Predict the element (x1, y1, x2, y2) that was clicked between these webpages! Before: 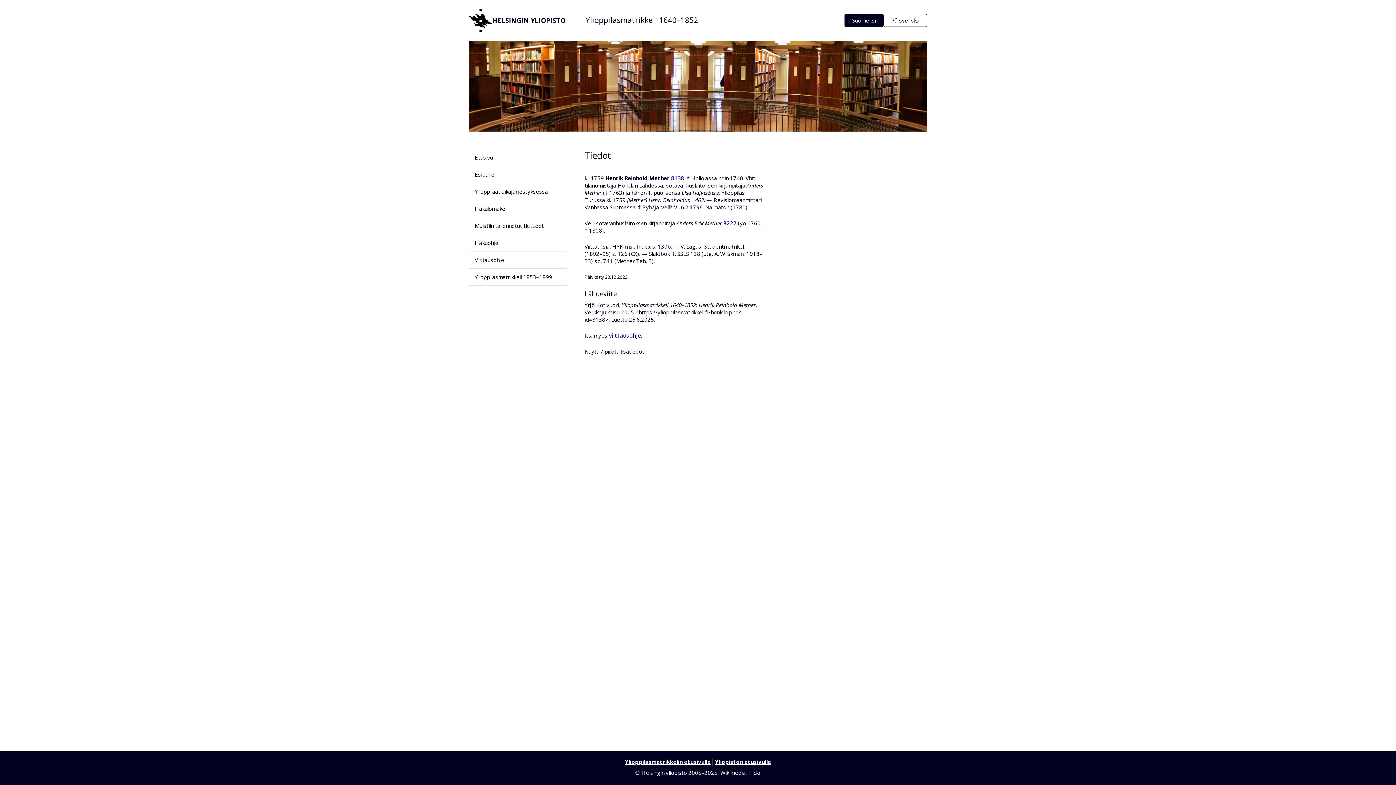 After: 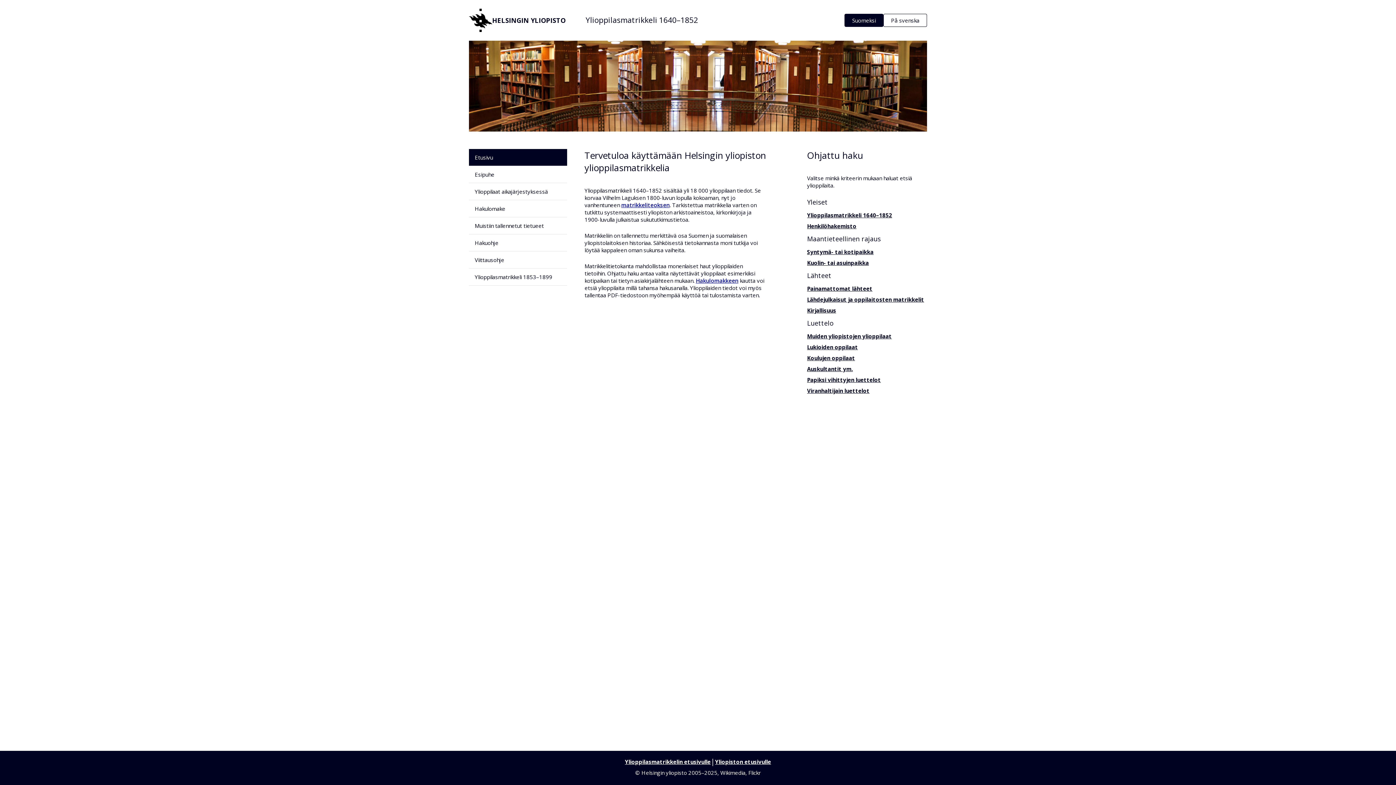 Action: label: Ylioppilasmatrikkeli 1640–1852 bbox: (585, 14, 698, 24)